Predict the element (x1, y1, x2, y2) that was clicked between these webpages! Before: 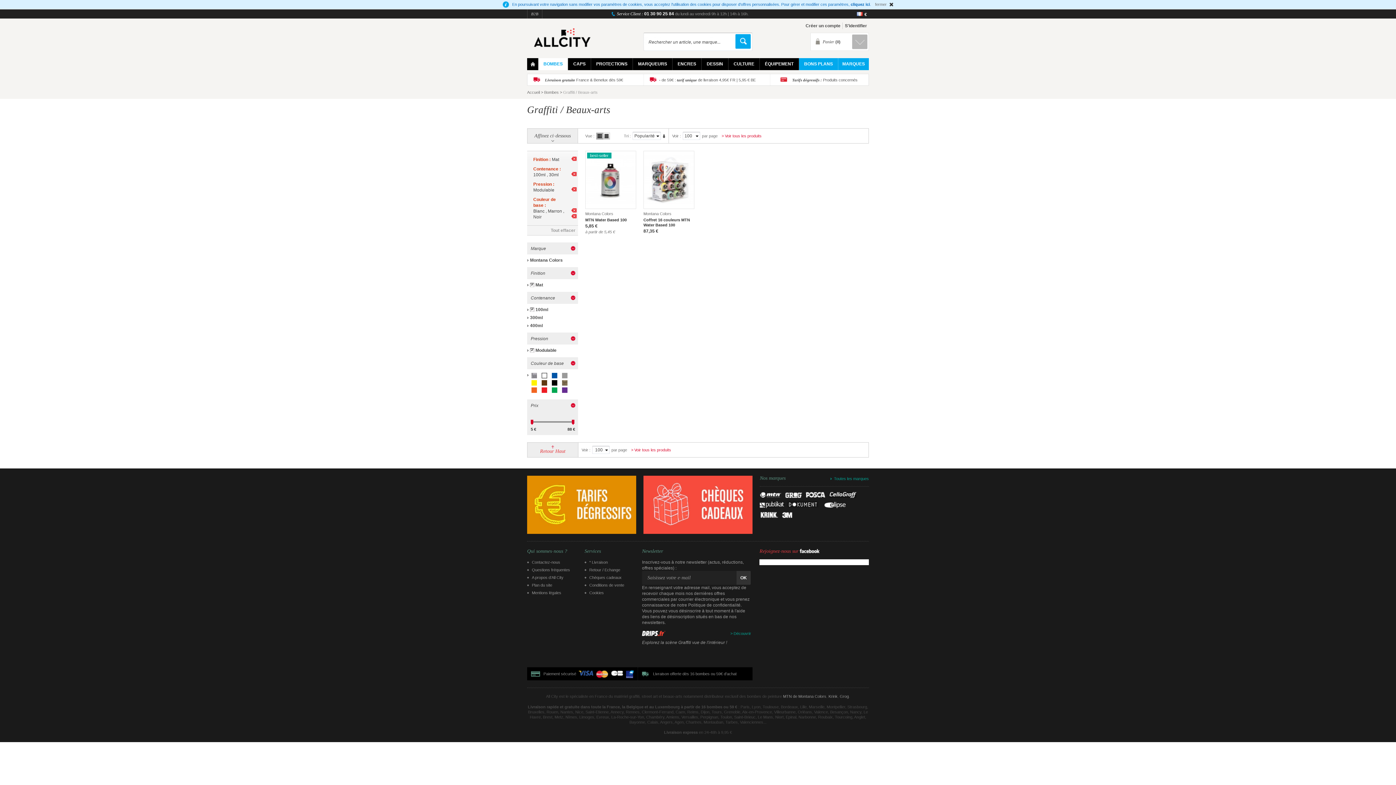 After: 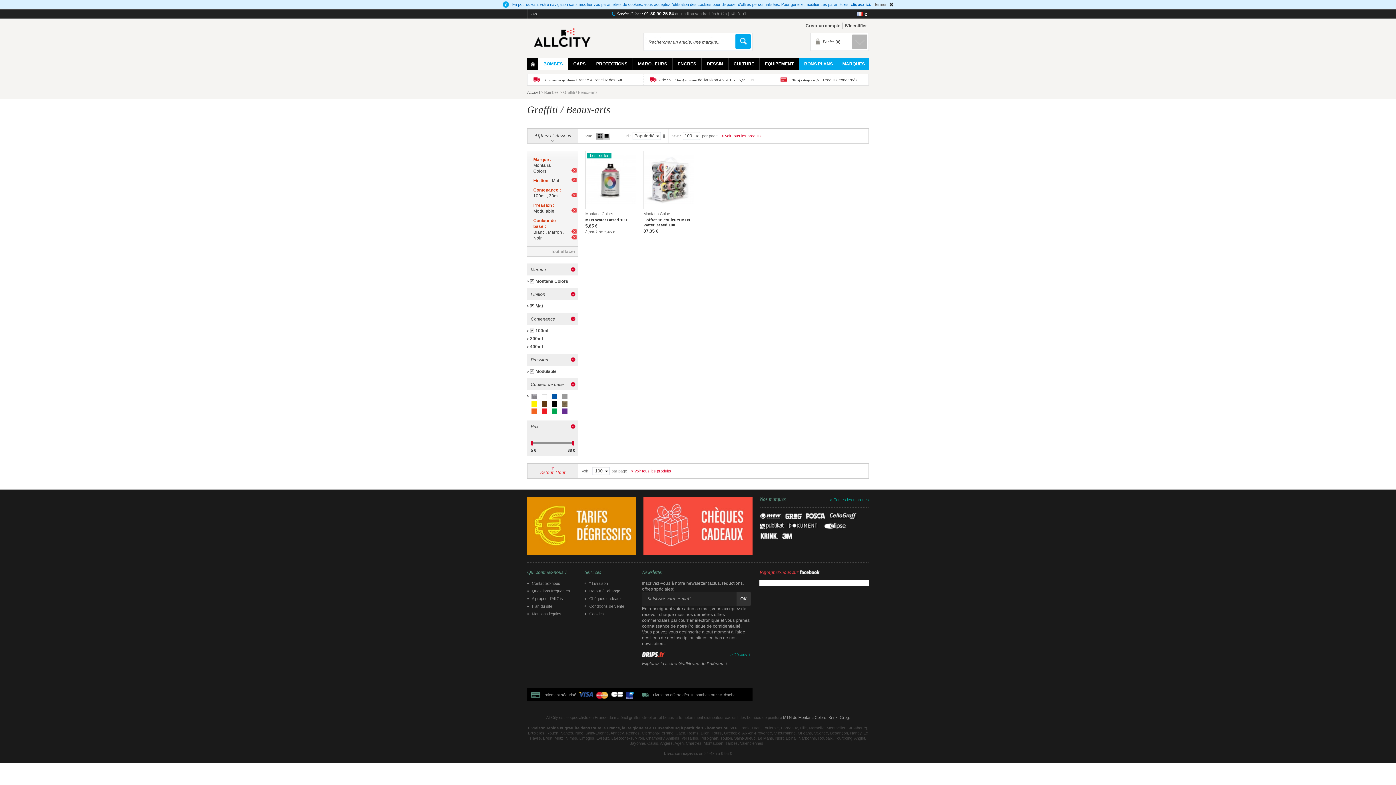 Action: bbox: (530, 258, 564, 262) label: Montana Colors